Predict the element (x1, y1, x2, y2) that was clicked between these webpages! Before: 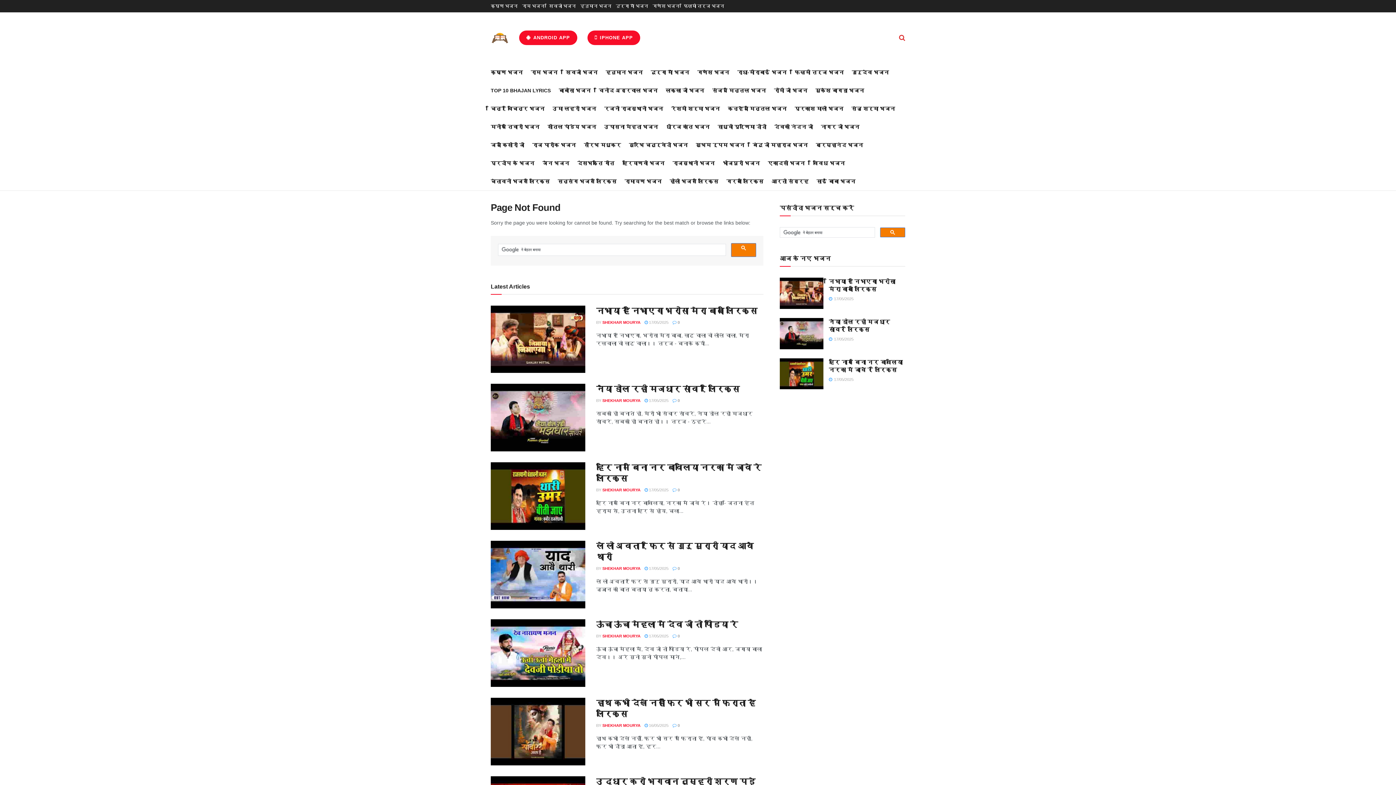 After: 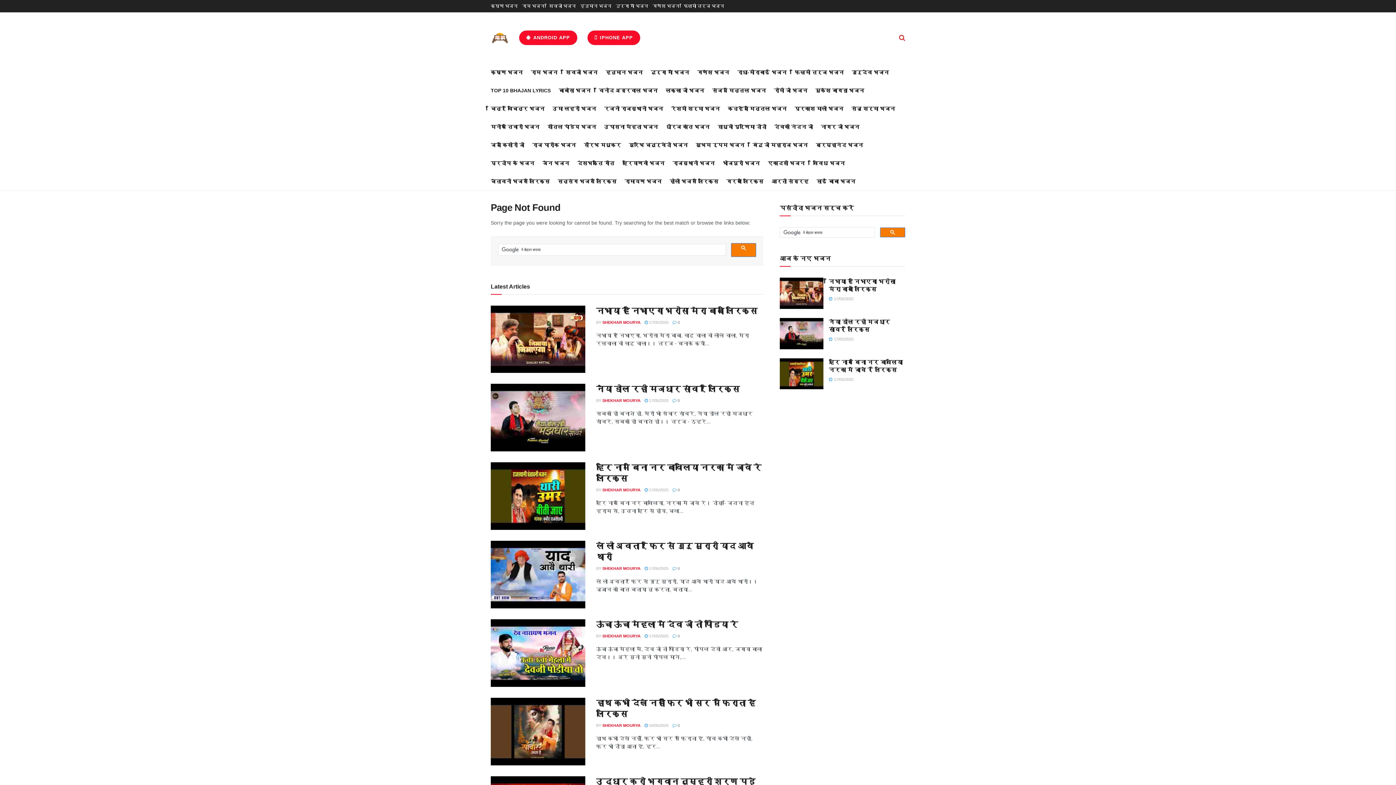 Action: bbox: (731, 243, 756, 256)